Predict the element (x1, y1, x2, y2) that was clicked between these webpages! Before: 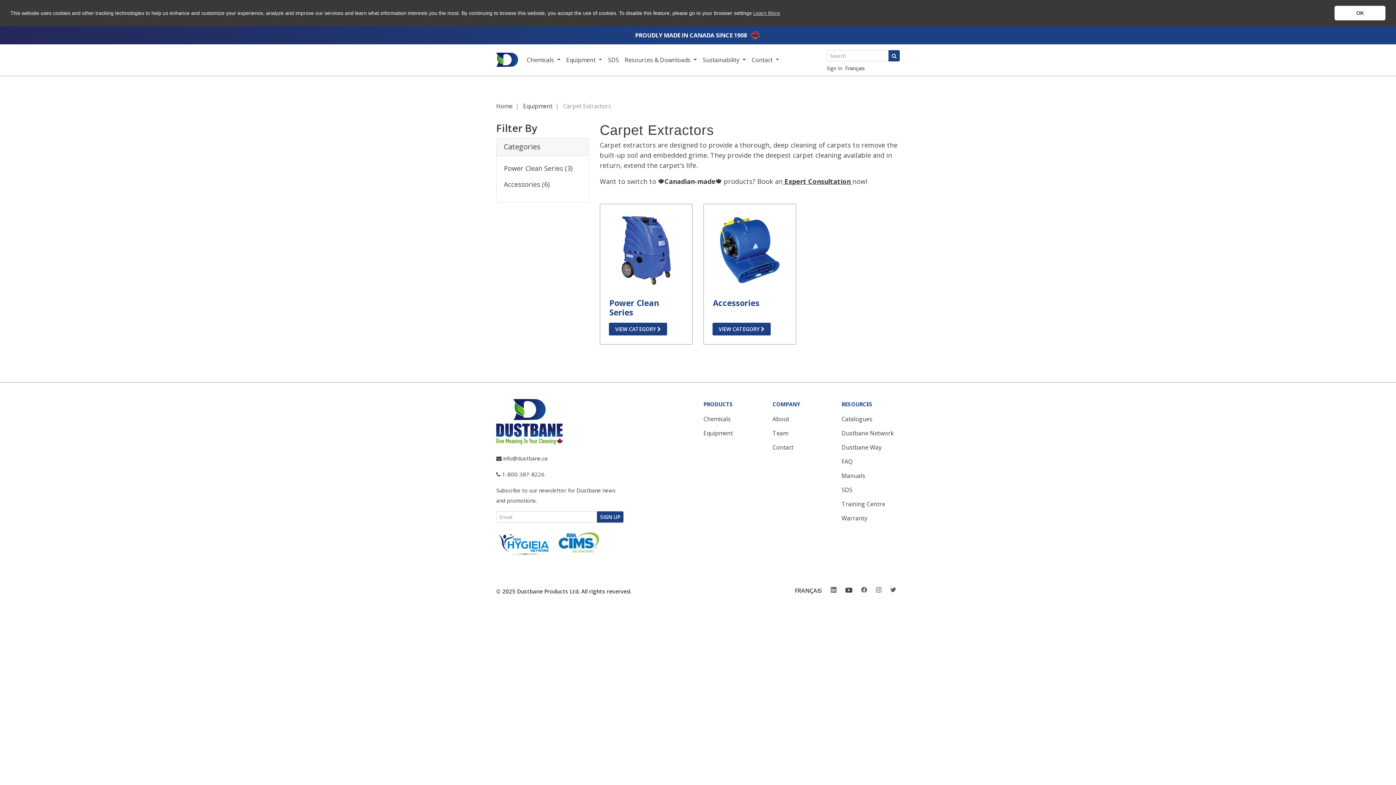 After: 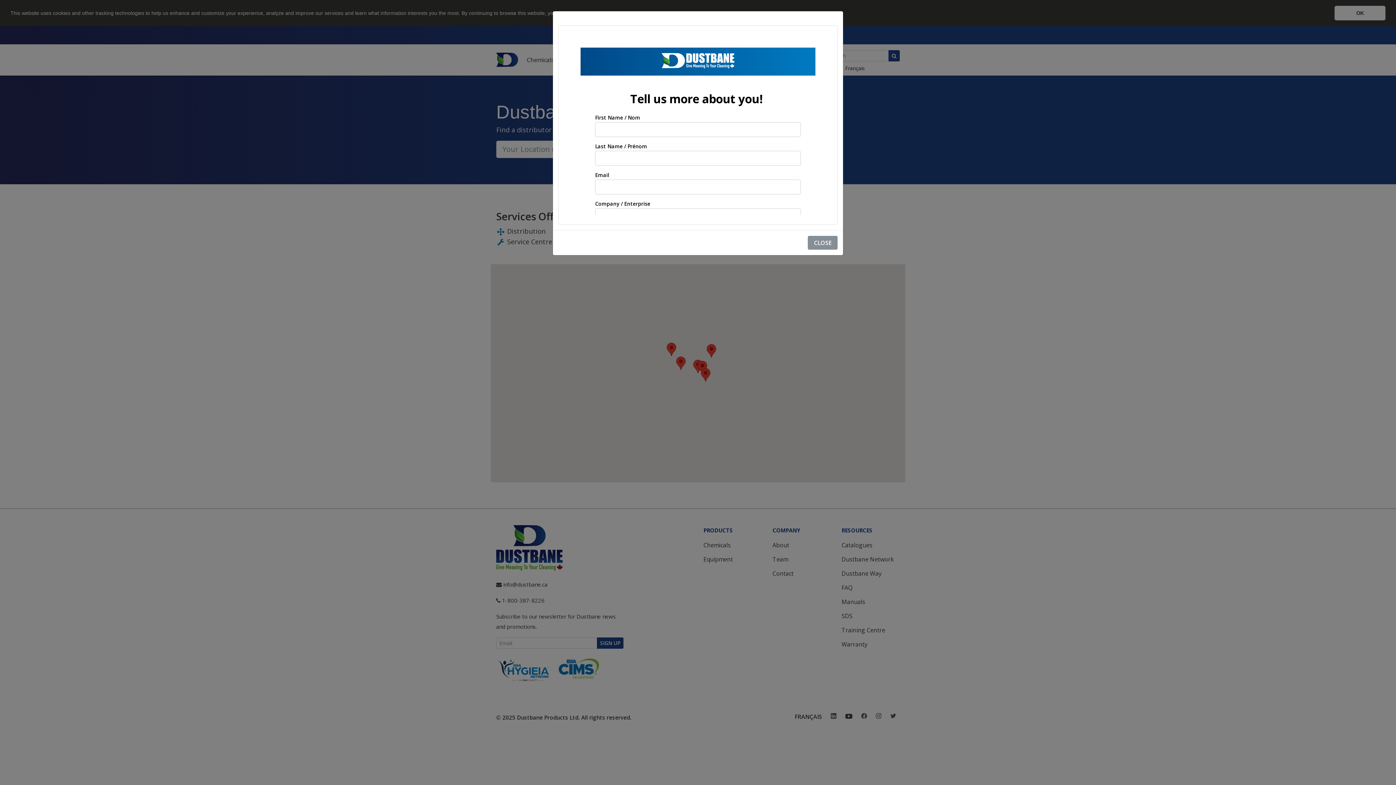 Action: label: Dustbane Network bbox: (841, 429, 894, 437)